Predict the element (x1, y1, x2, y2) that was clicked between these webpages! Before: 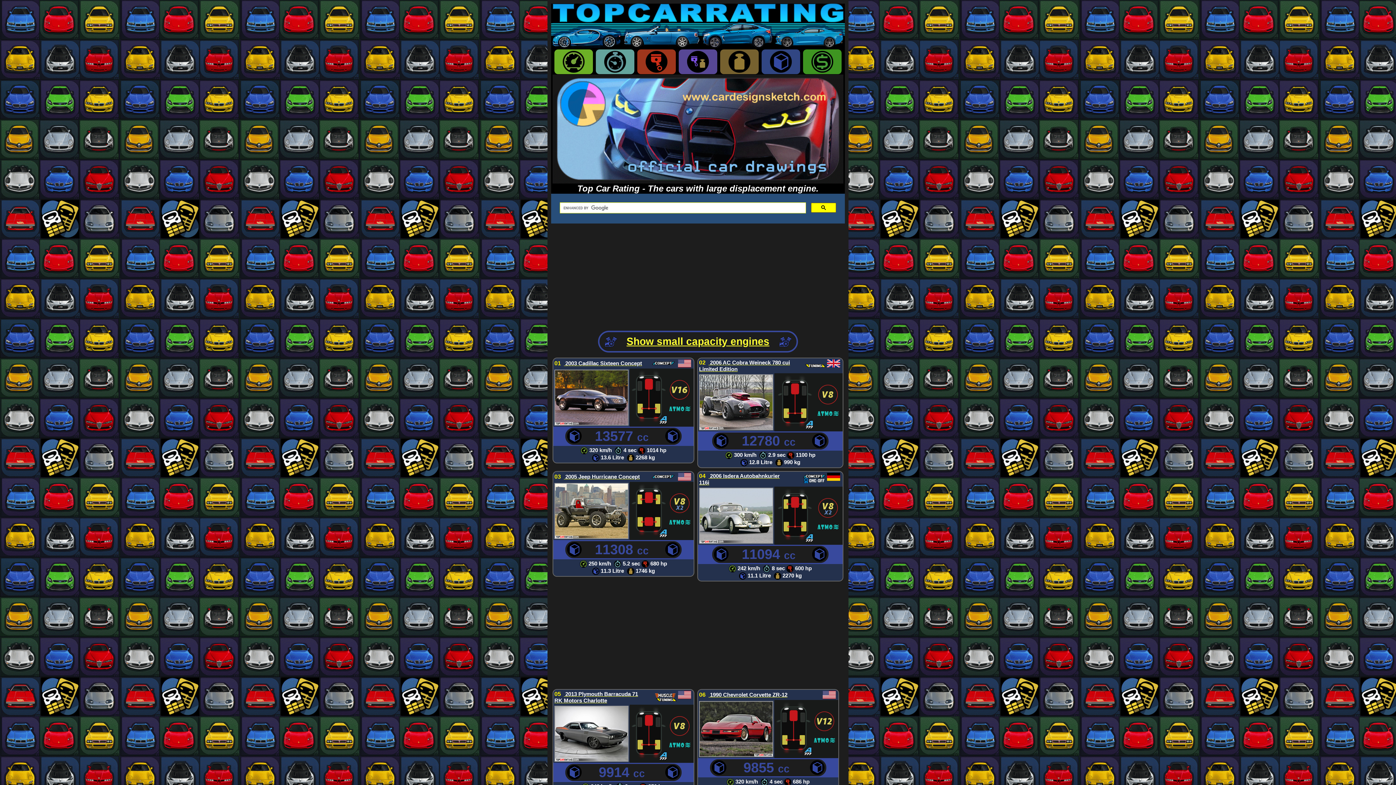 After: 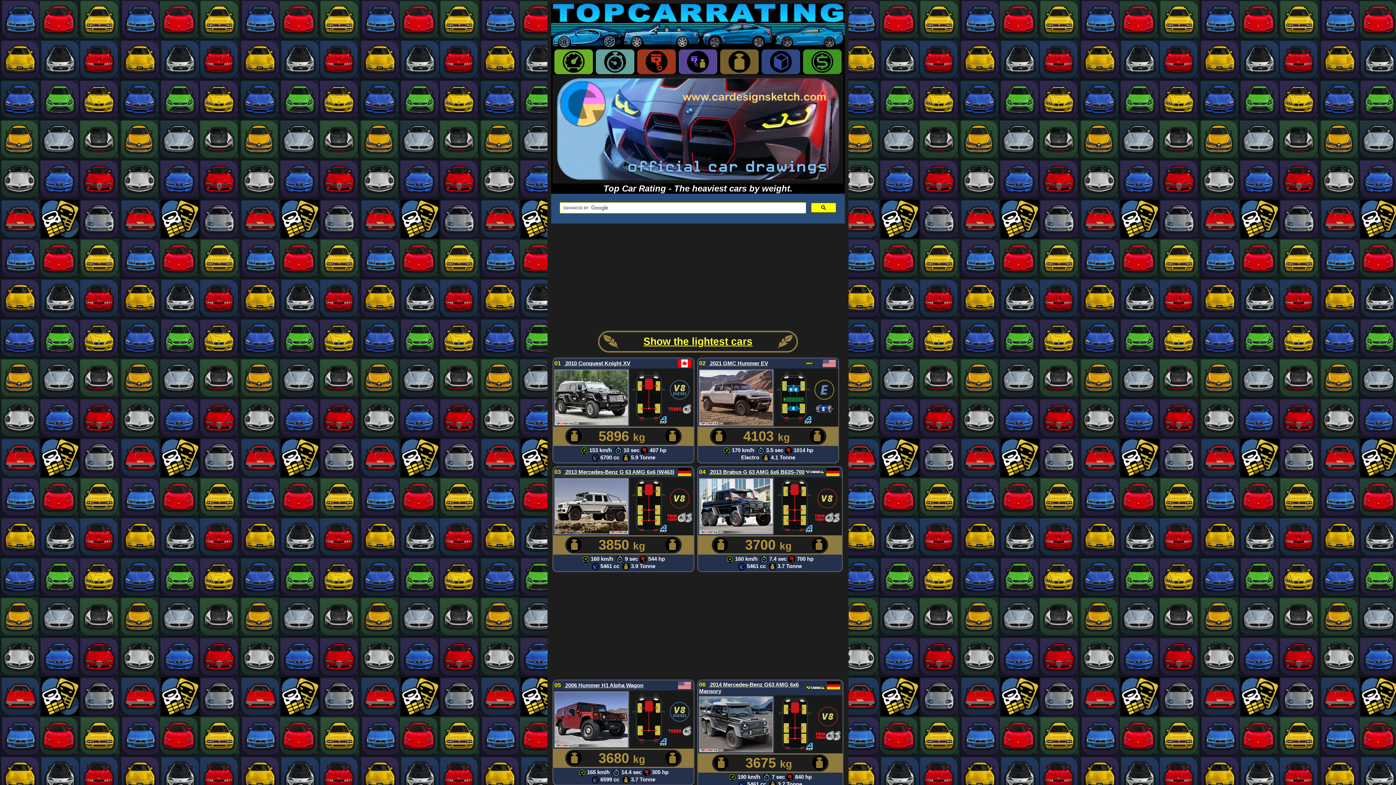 Action: bbox: (720, 49, 758, 74)